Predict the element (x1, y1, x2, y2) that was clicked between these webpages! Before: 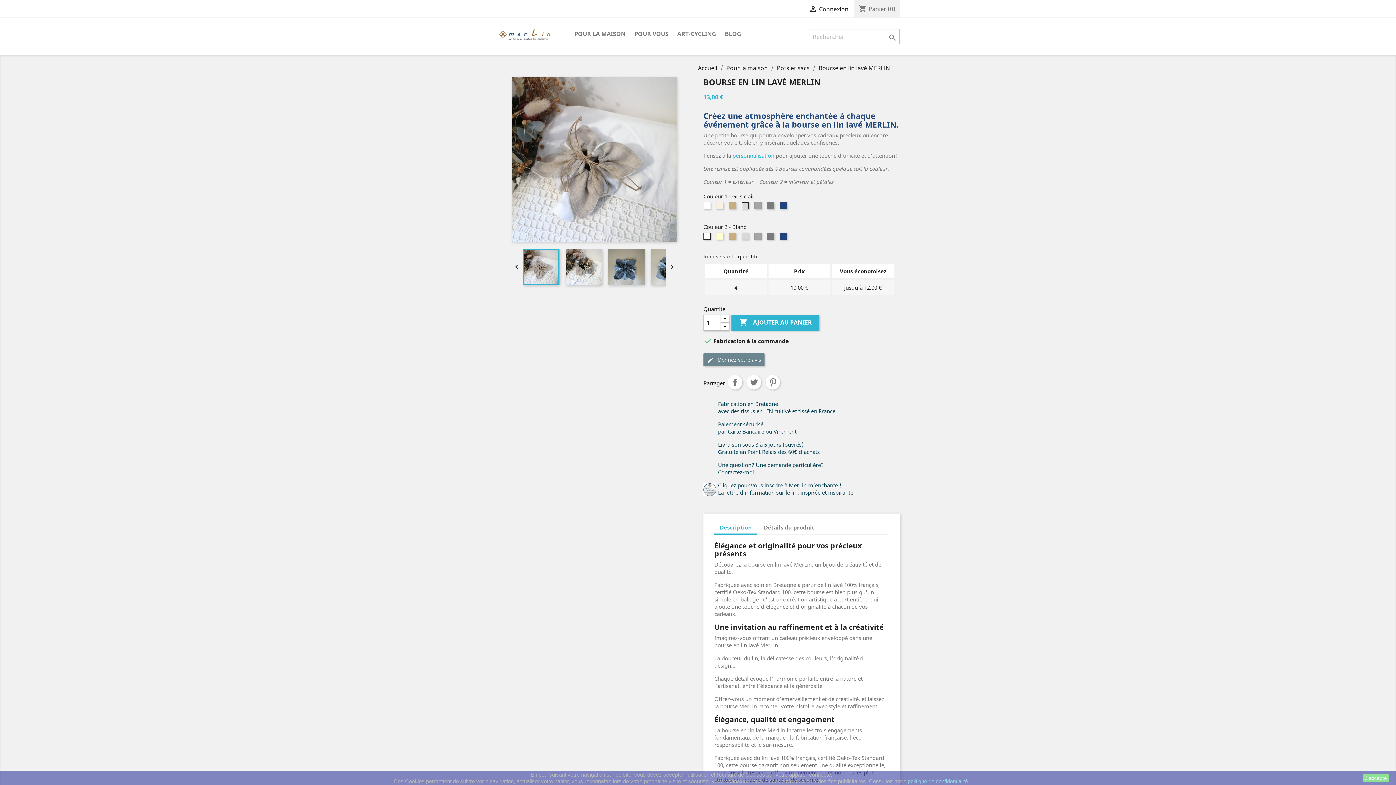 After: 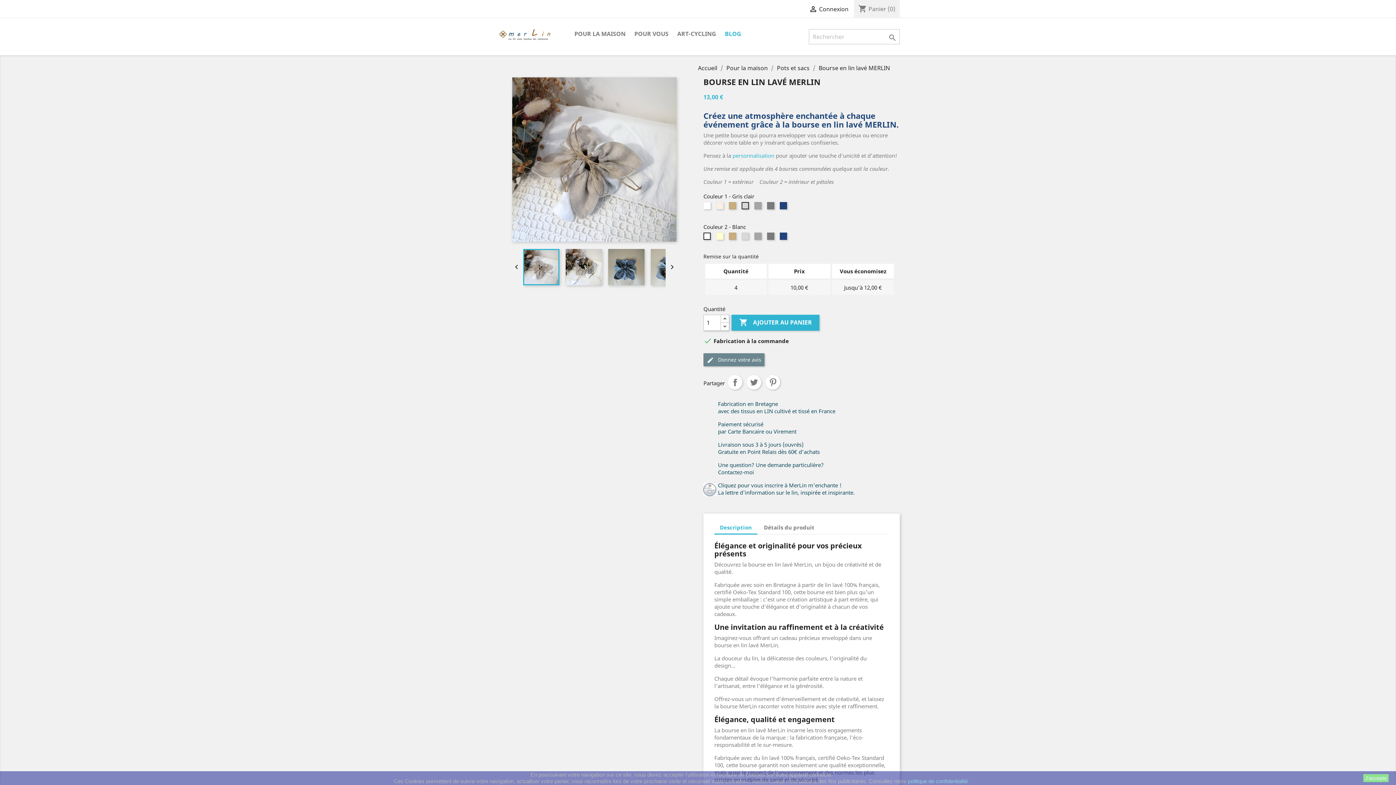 Action: bbox: (721, 29, 745, 39) label: BLOG